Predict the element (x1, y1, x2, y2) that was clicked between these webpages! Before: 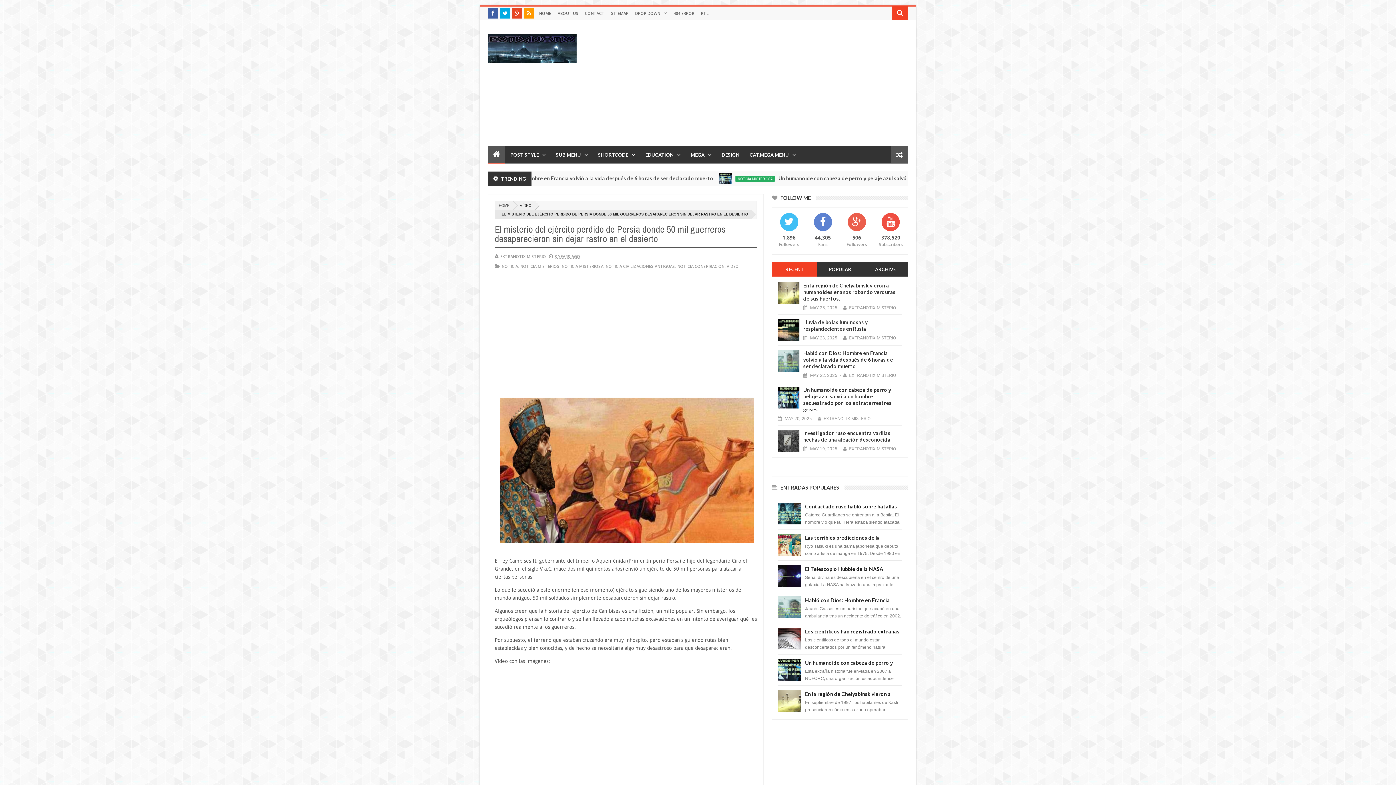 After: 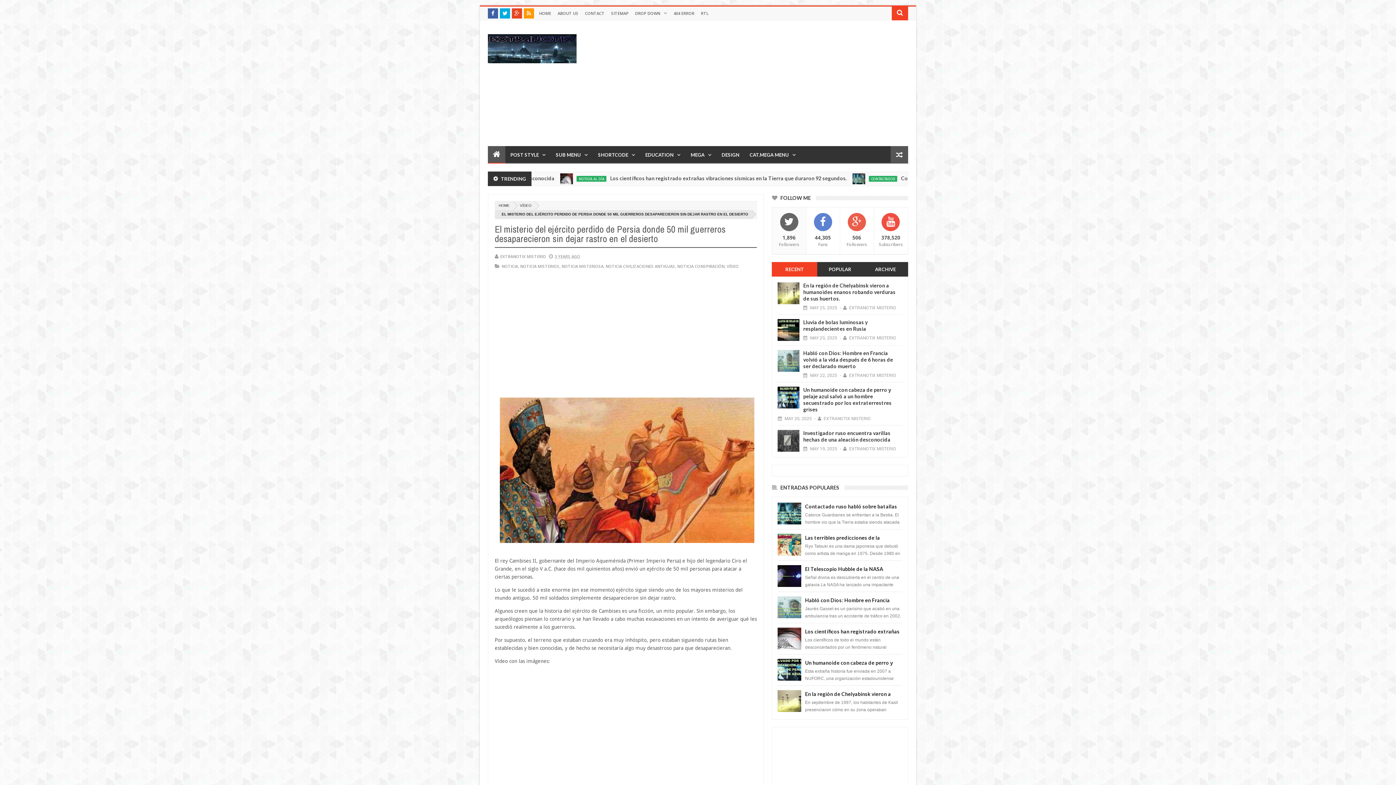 Action: bbox: (772, 207, 806, 254) label: 1,896
Followers